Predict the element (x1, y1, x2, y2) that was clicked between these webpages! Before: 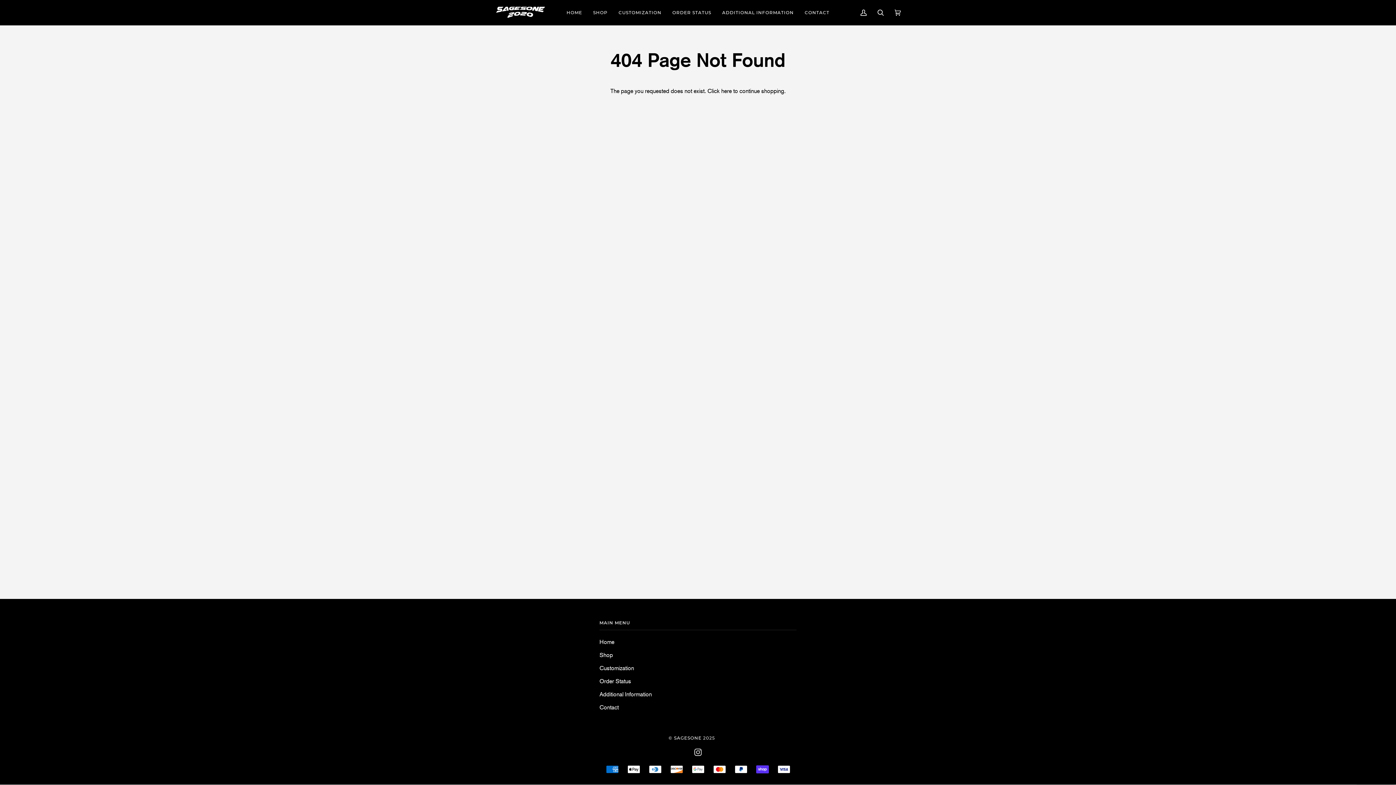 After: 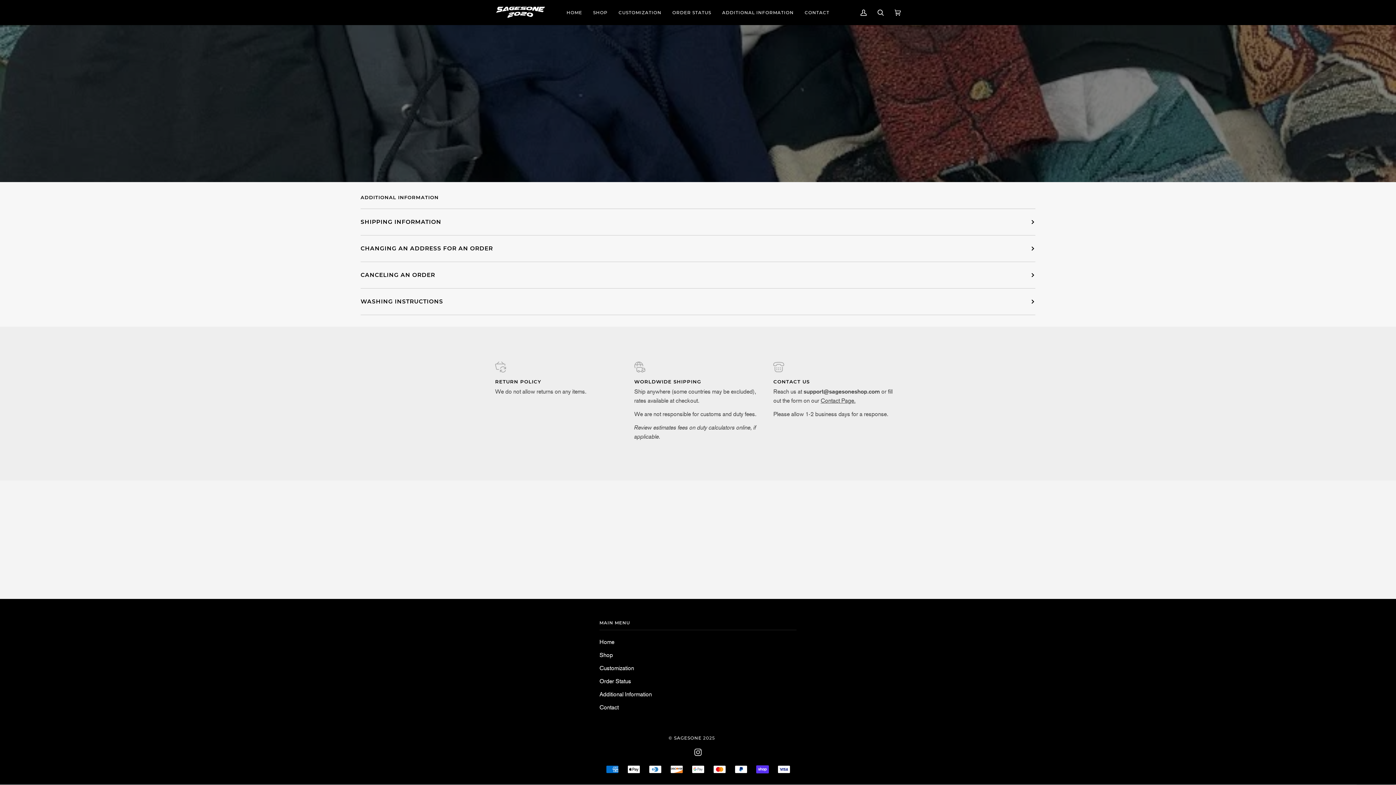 Action: bbox: (716, 0, 799, 25) label: ADDITIONAL INFORMATION